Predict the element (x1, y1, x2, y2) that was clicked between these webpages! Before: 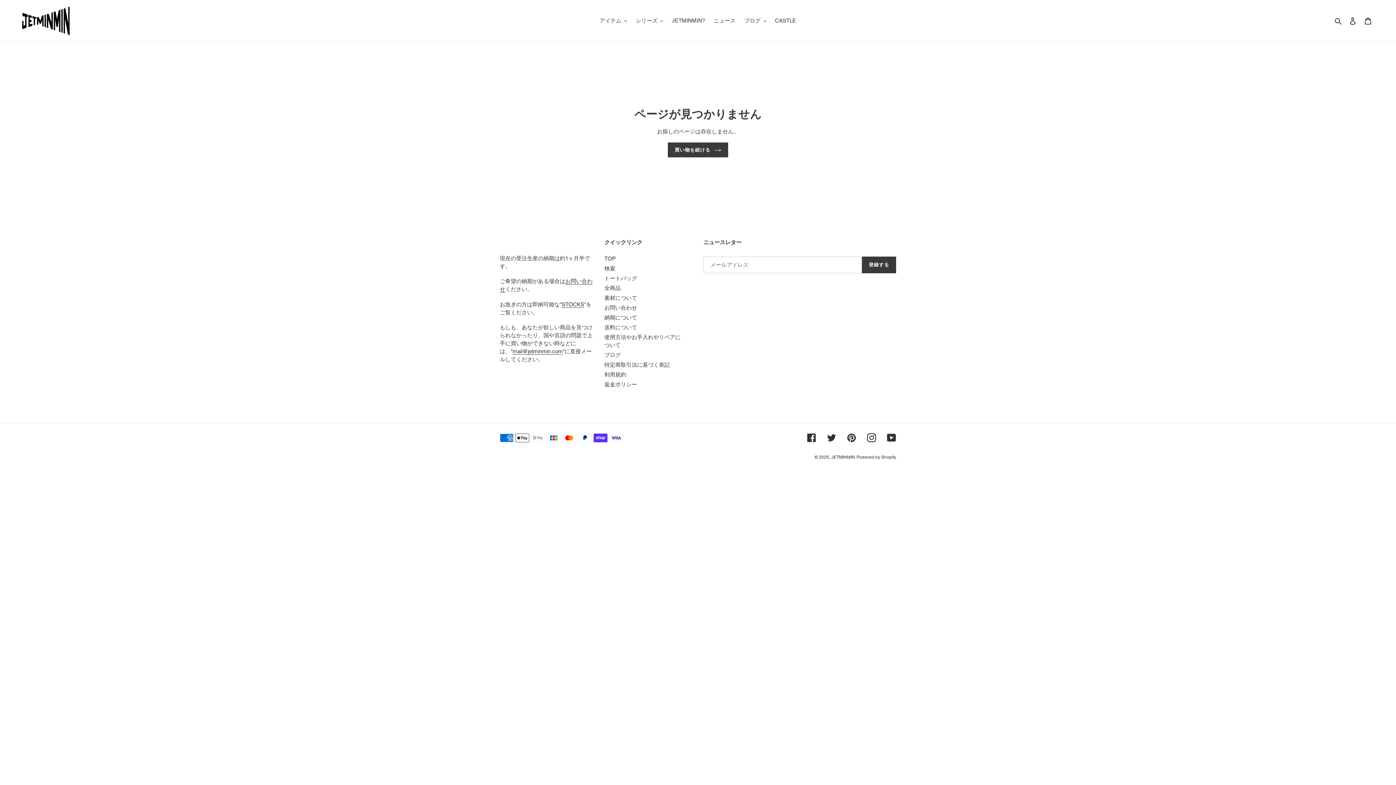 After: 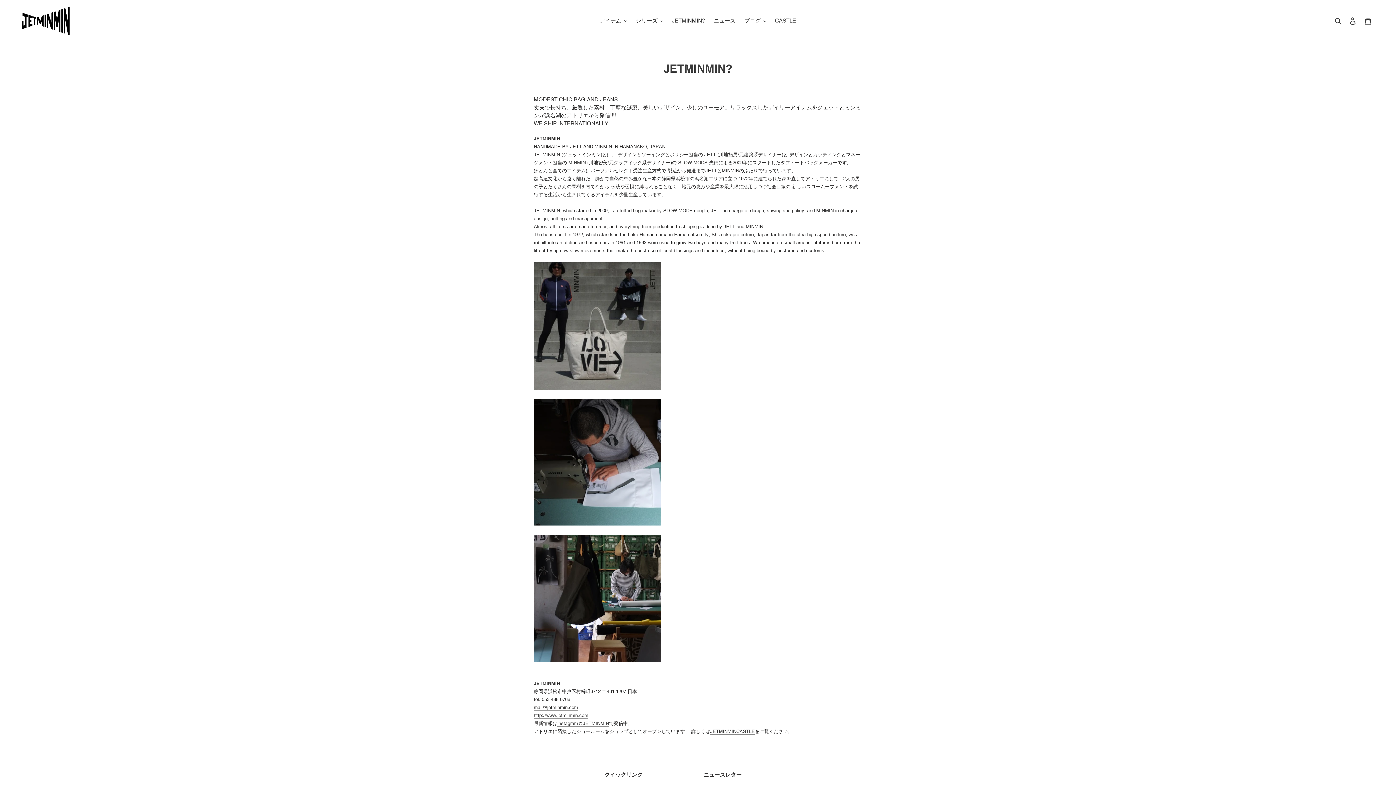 Action: label: JETMINMIN? bbox: (668, 15, 708, 25)